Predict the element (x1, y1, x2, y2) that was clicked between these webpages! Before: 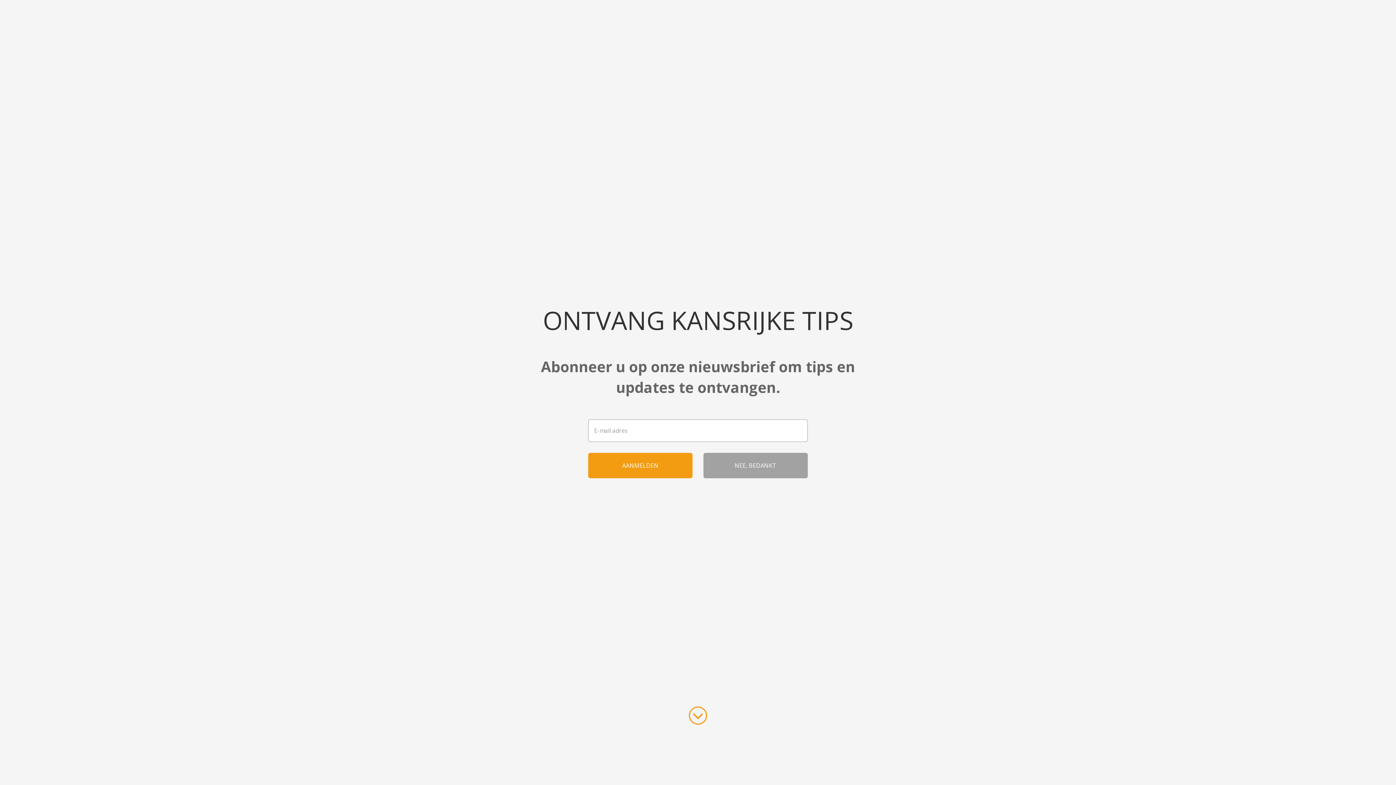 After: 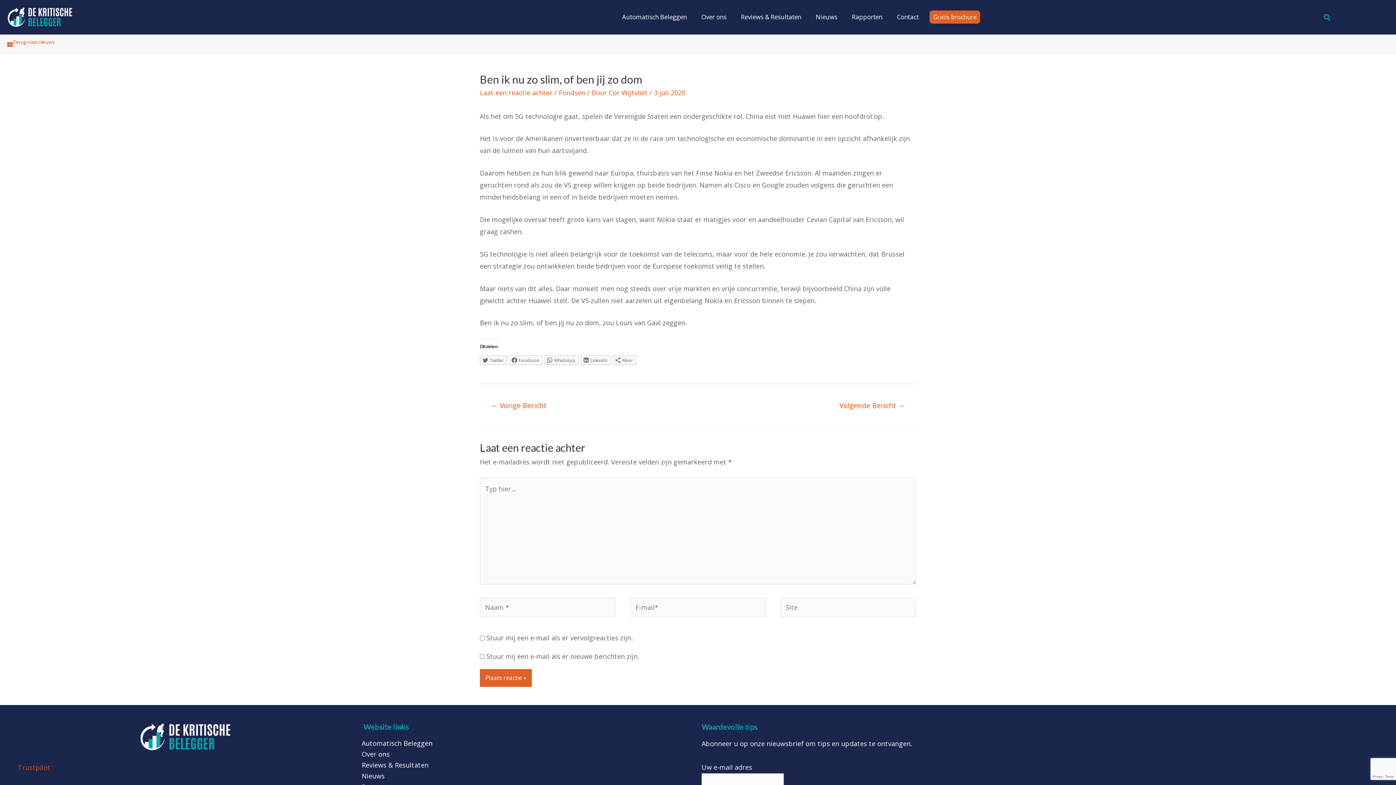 Action: label: ← Vorige Bericht bbox: (480, 696, 557, 713)